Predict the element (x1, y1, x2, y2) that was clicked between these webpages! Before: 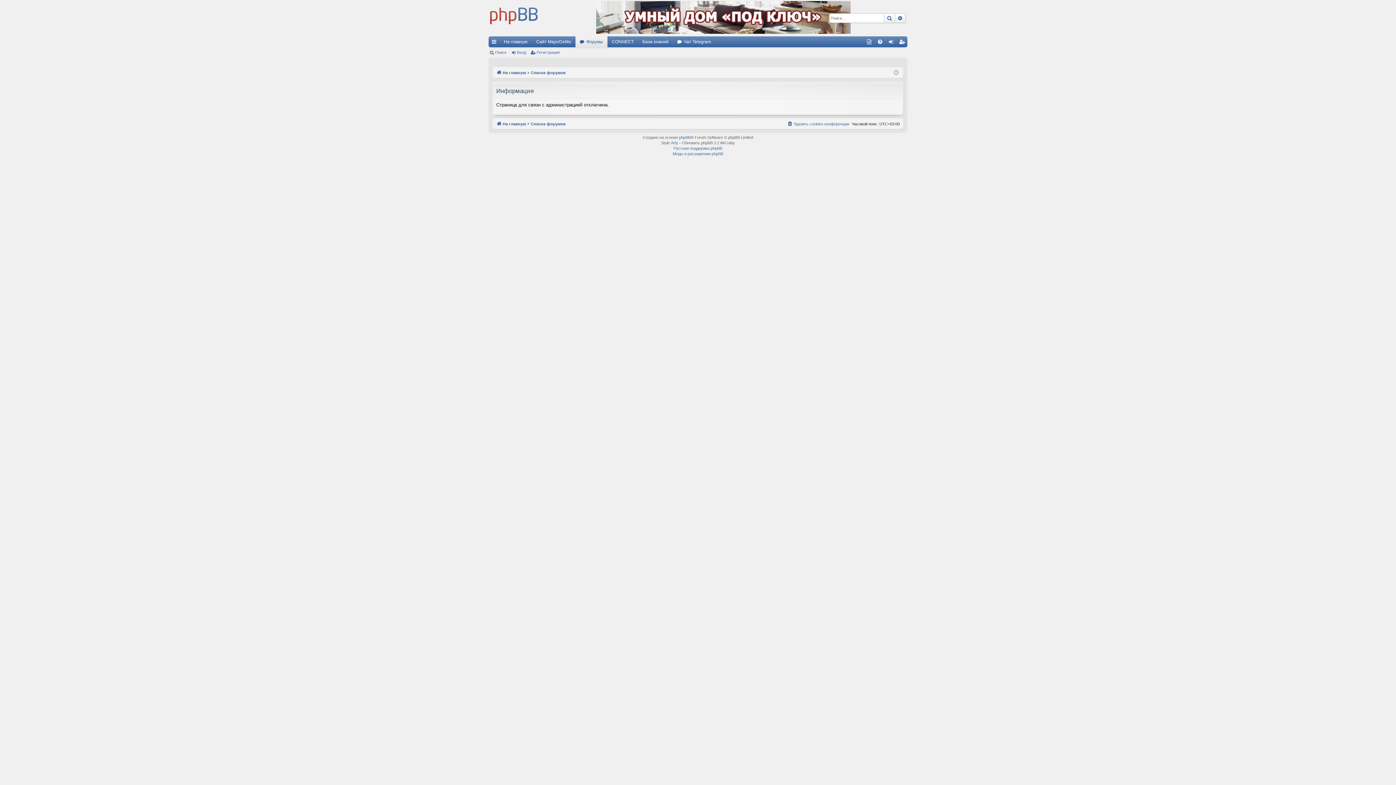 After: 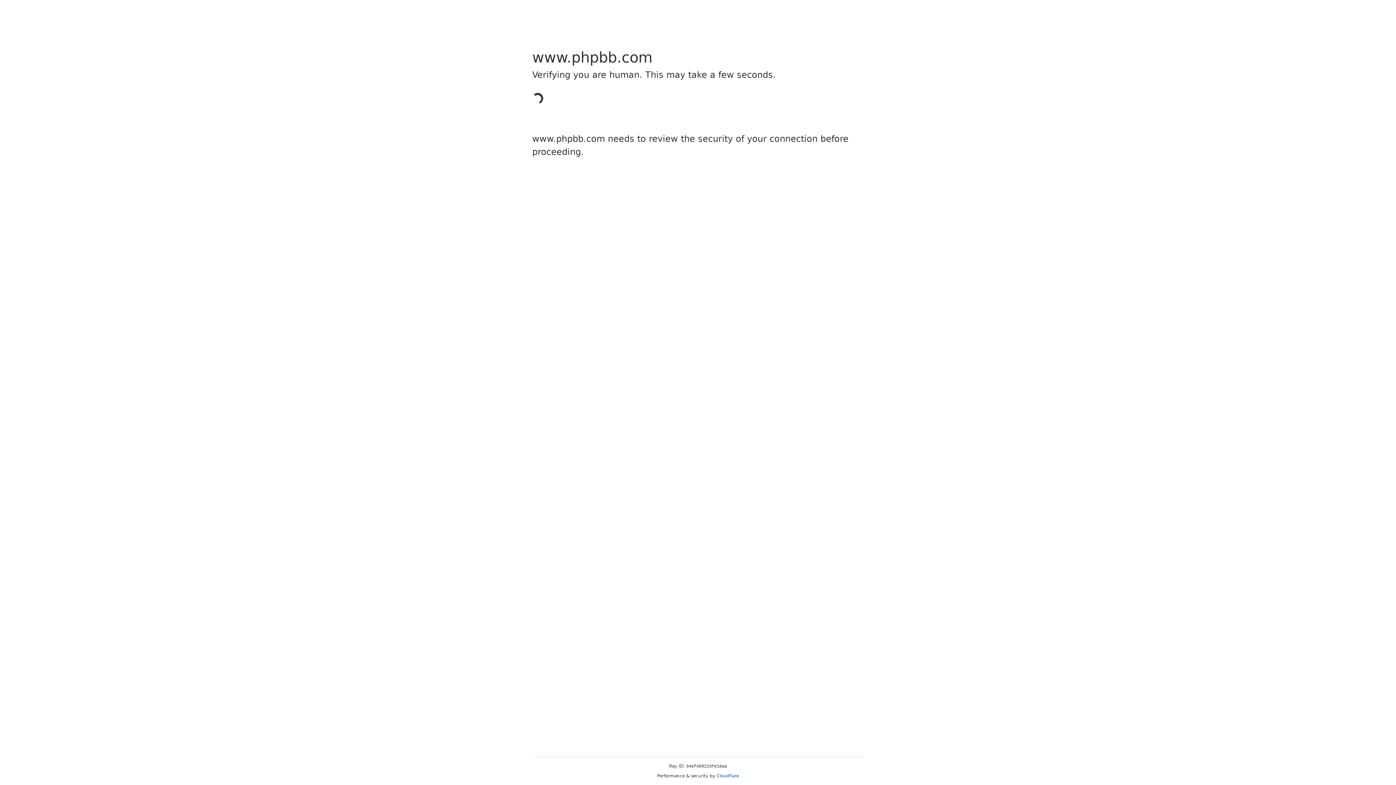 Action: label: phpBB bbox: (679, 134, 690, 140)